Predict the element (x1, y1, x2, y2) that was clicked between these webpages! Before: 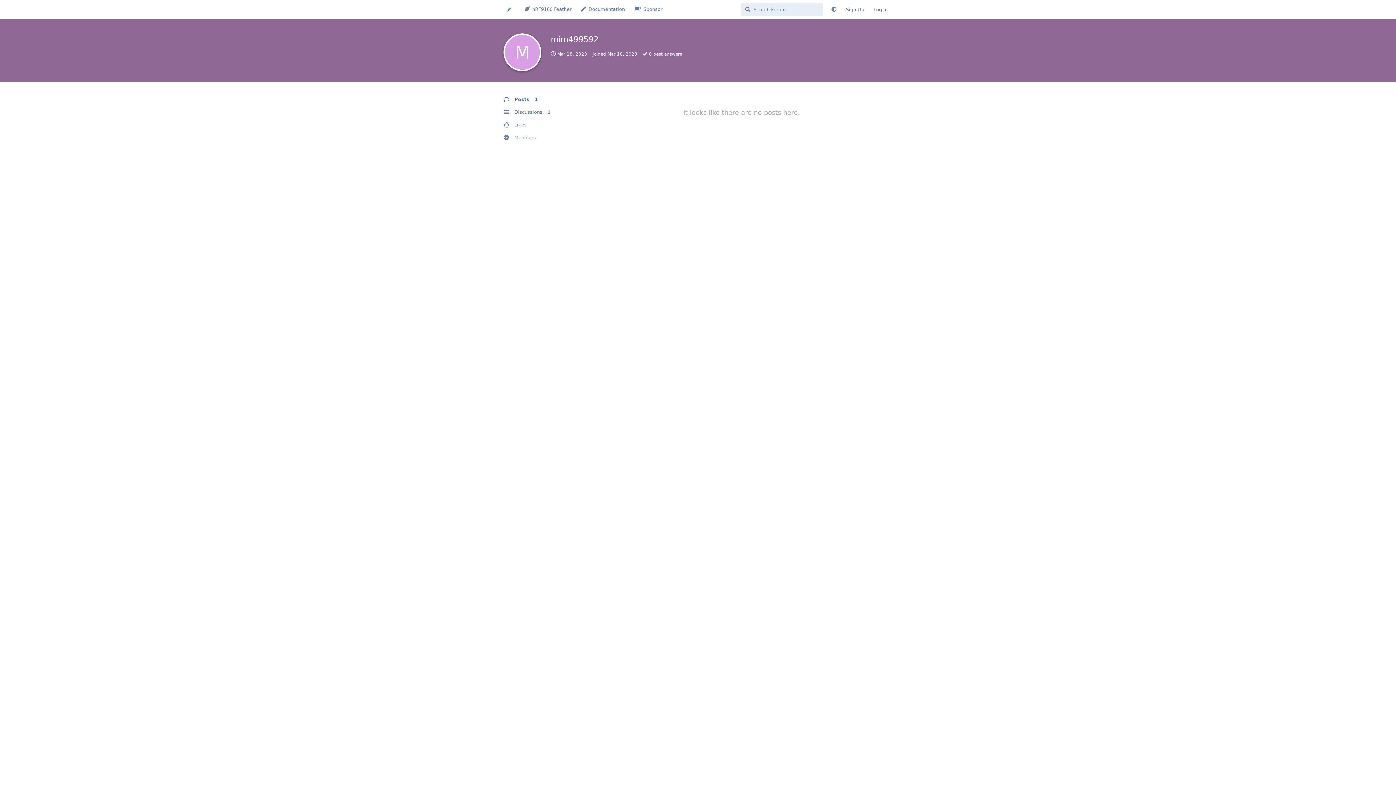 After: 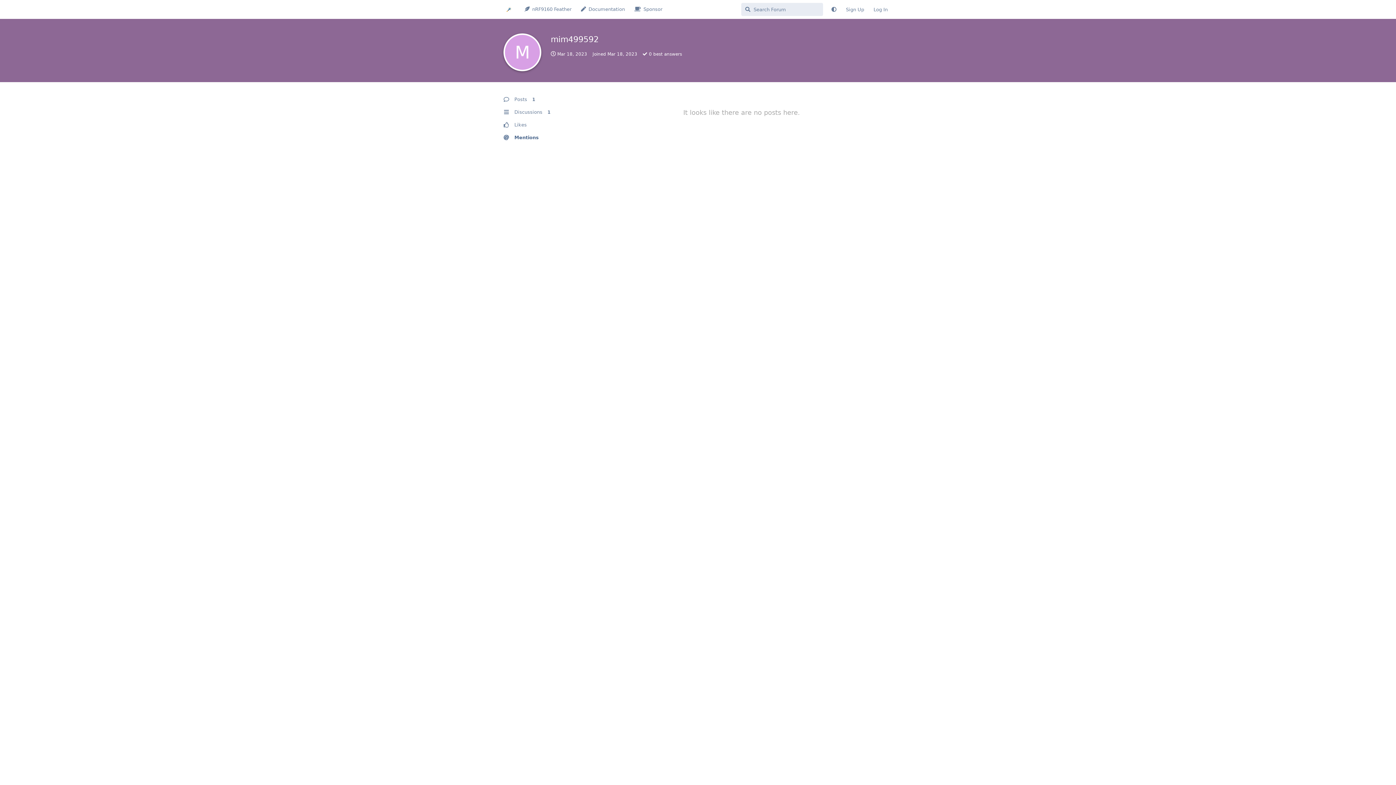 Action: label: Mentions bbox: (503, 131, 572, 144)